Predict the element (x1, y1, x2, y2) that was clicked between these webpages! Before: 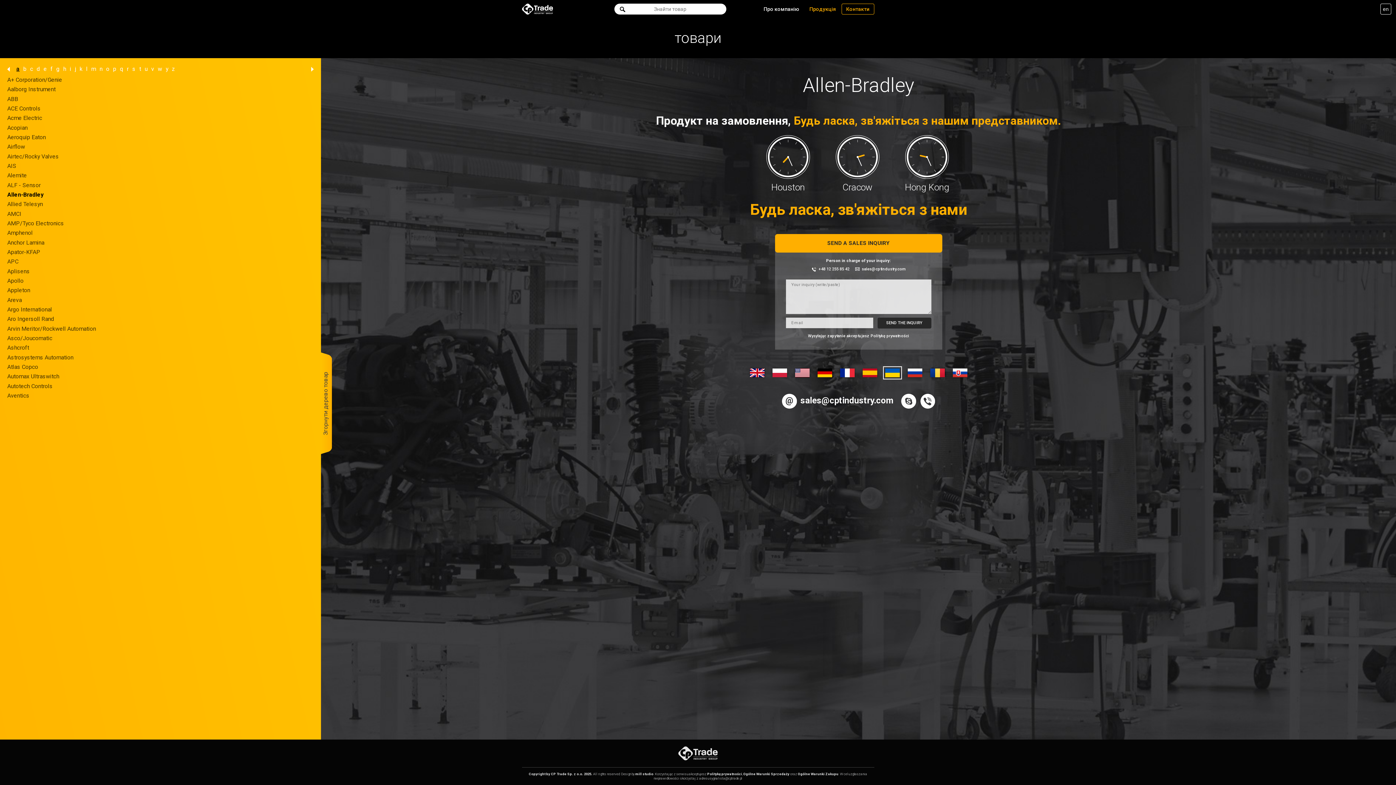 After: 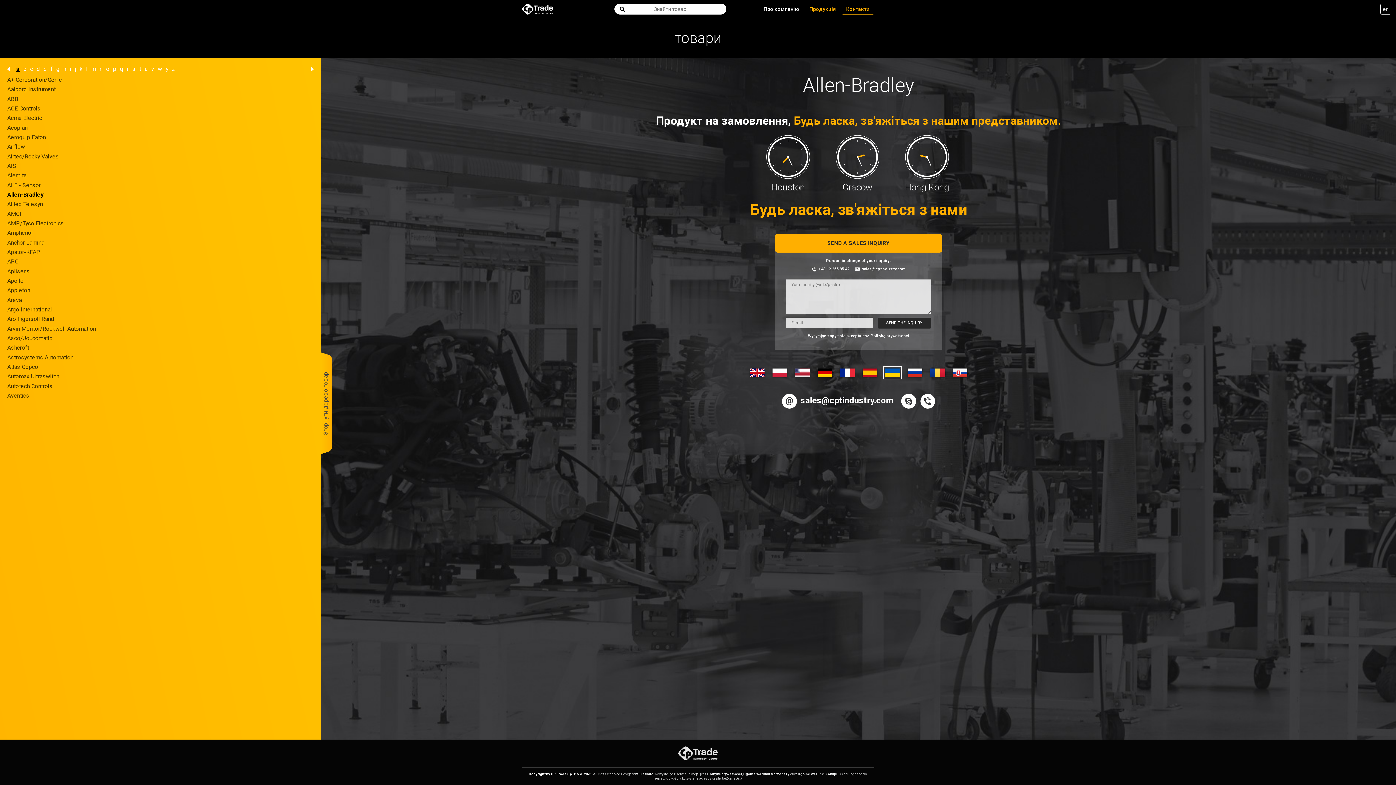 Action: label: Copyright by CP Trade Sp. z o.o. 2025.  bbox: (528, 772, 593, 776)